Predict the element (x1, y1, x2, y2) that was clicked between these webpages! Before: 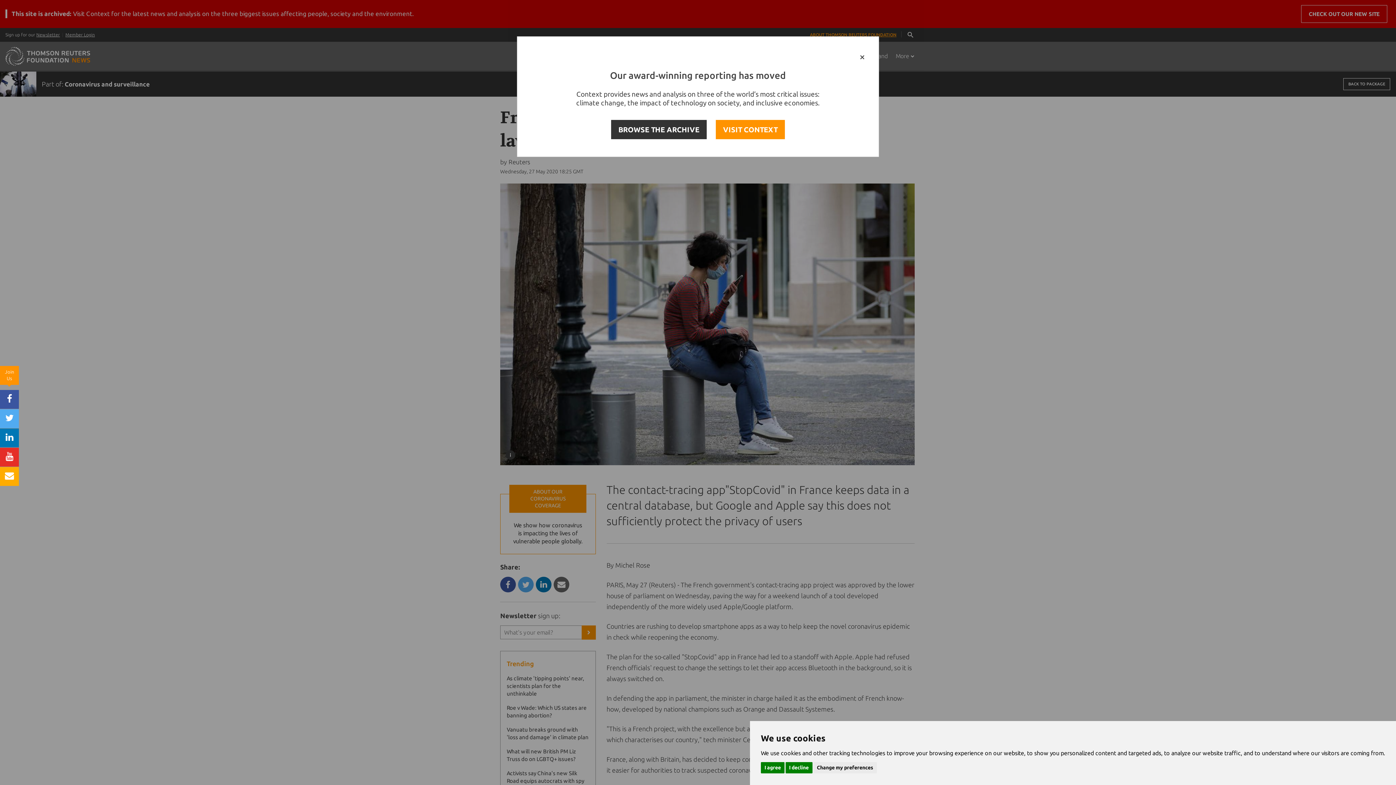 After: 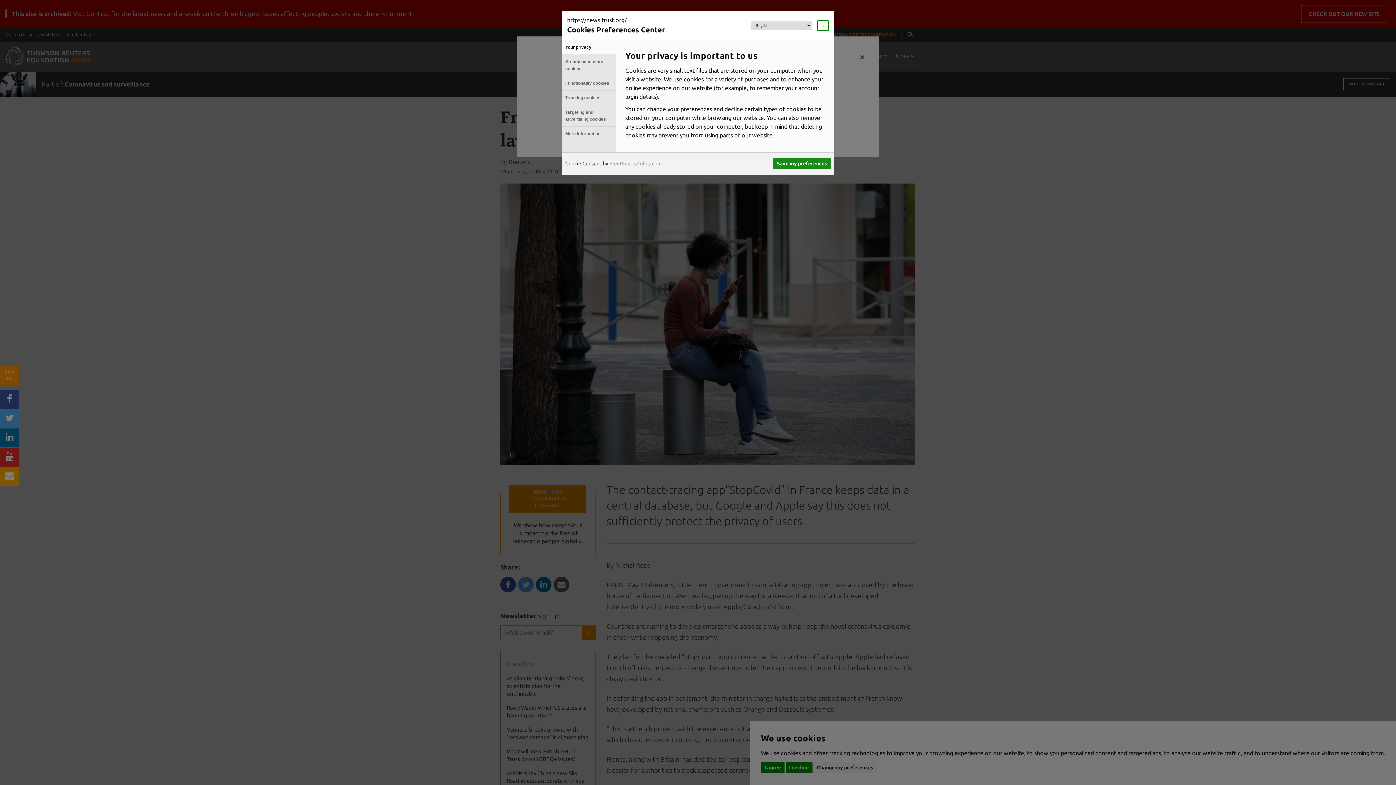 Action: bbox: (813, 762, 877, 773) label: Change my preferences